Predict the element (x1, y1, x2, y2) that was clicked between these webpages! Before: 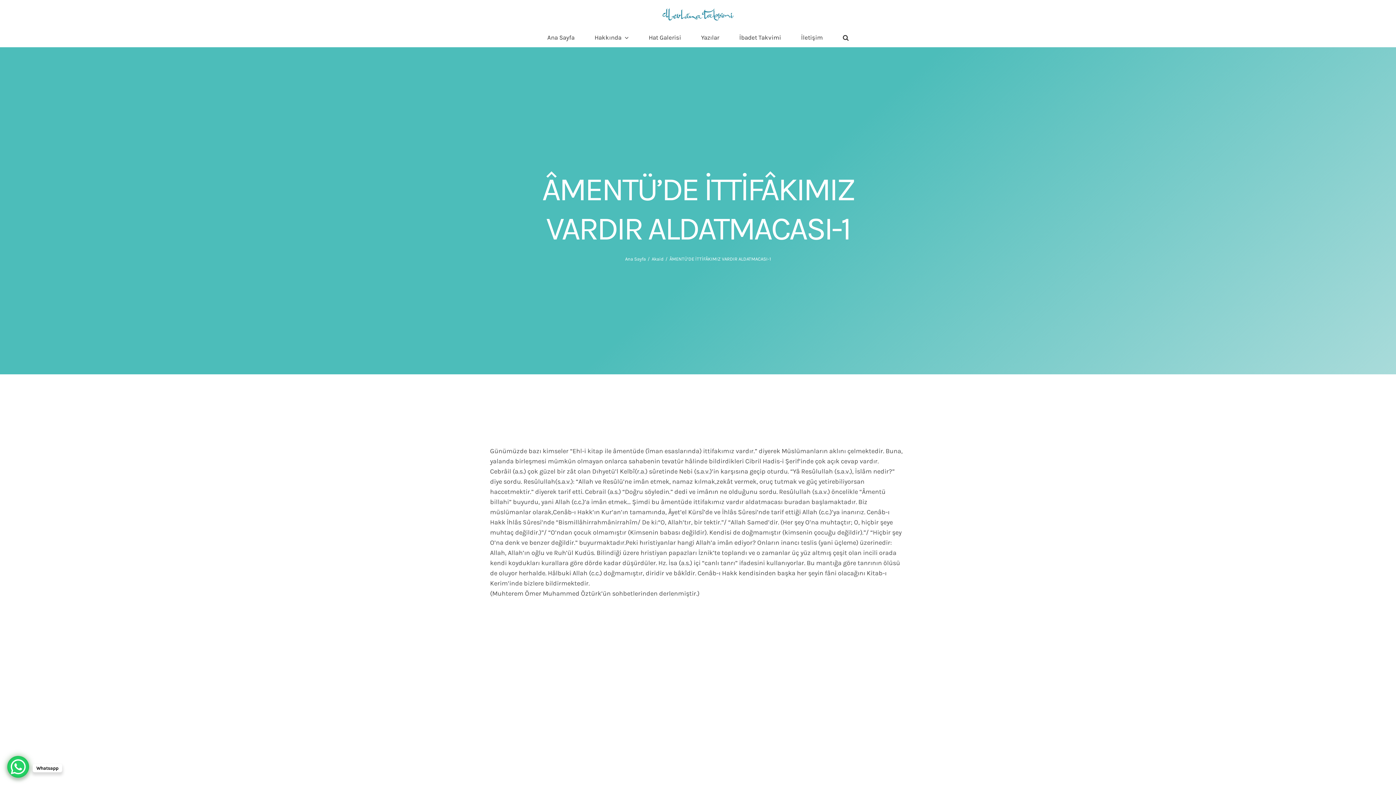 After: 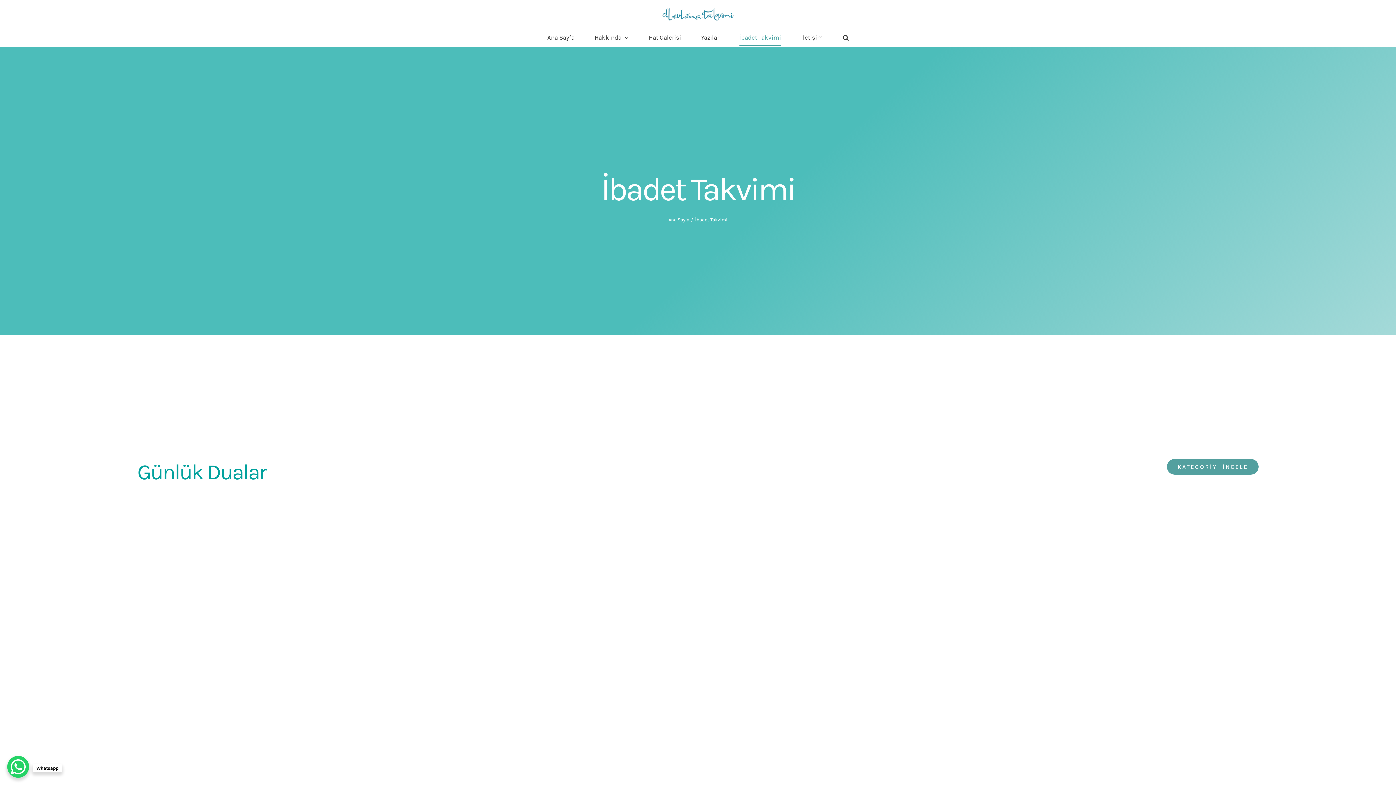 Action: label: İbadet Takvimi bbox: (739, 28, 781, 46)